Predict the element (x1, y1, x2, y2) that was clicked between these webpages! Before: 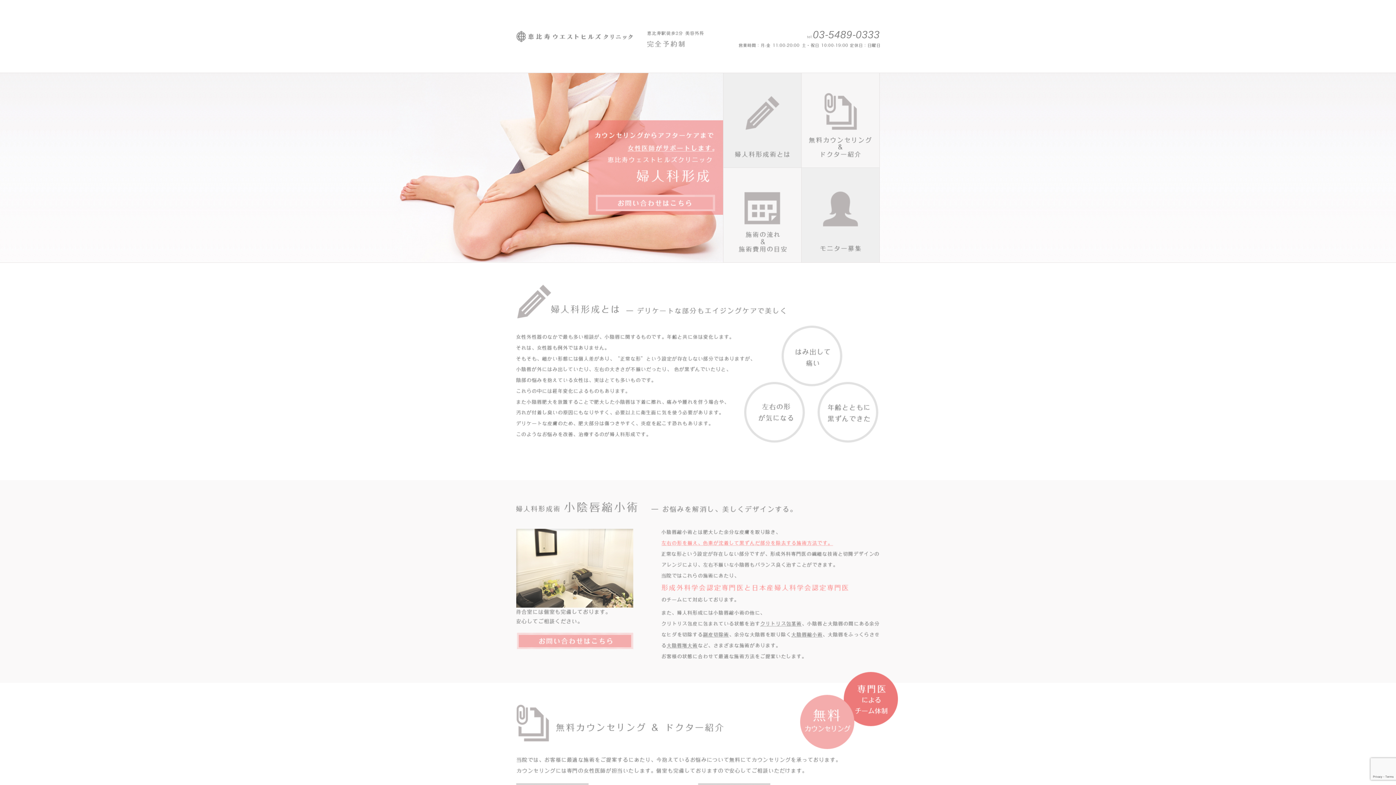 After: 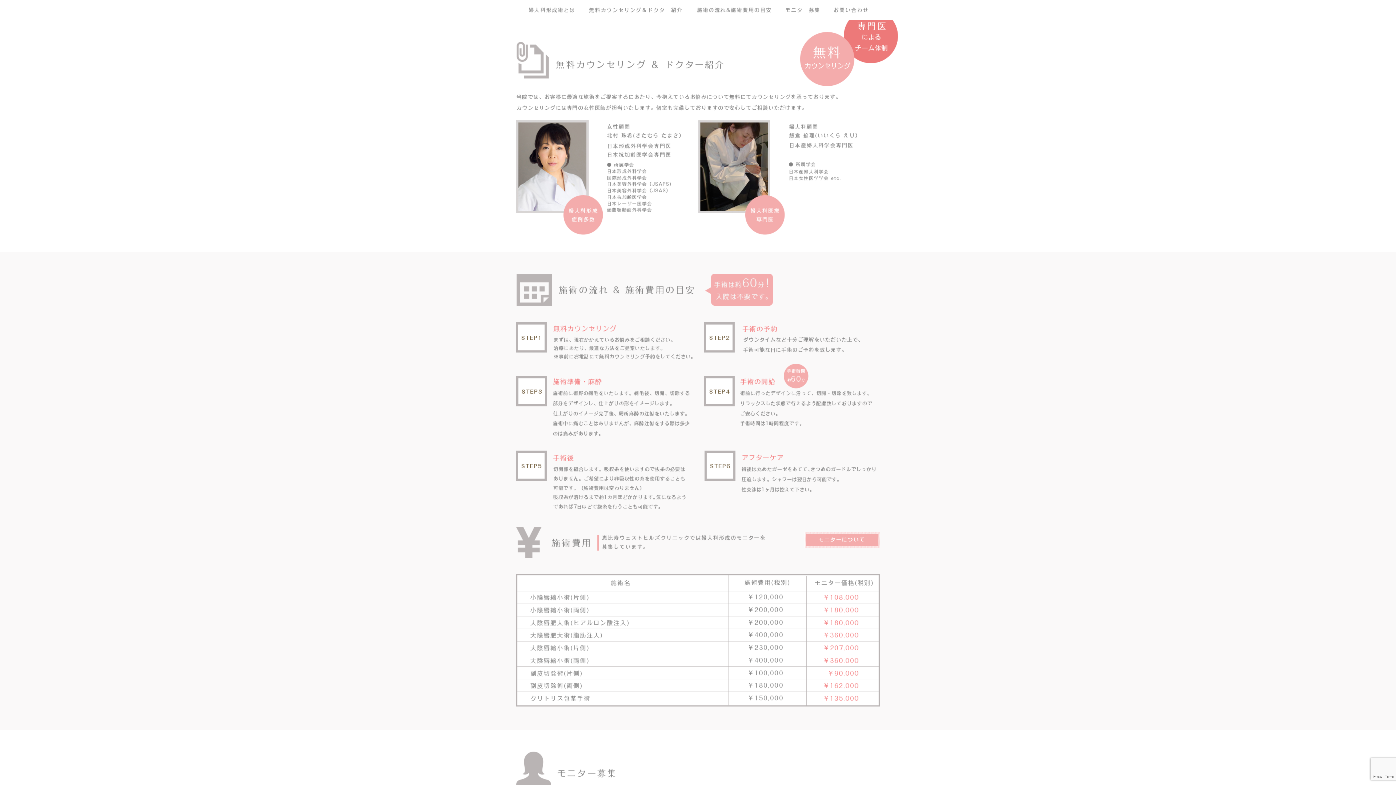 Action: bbox: (801, 73, 879, 167)